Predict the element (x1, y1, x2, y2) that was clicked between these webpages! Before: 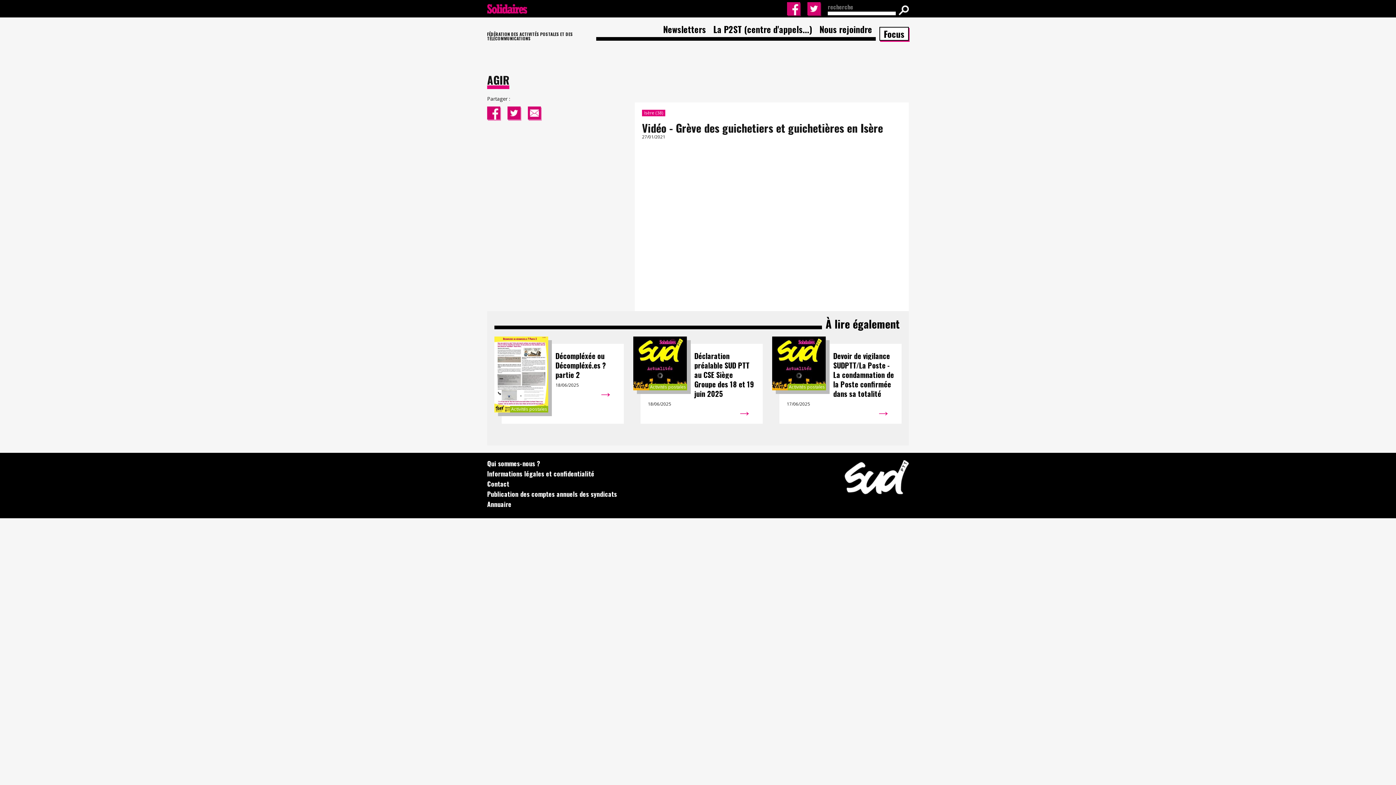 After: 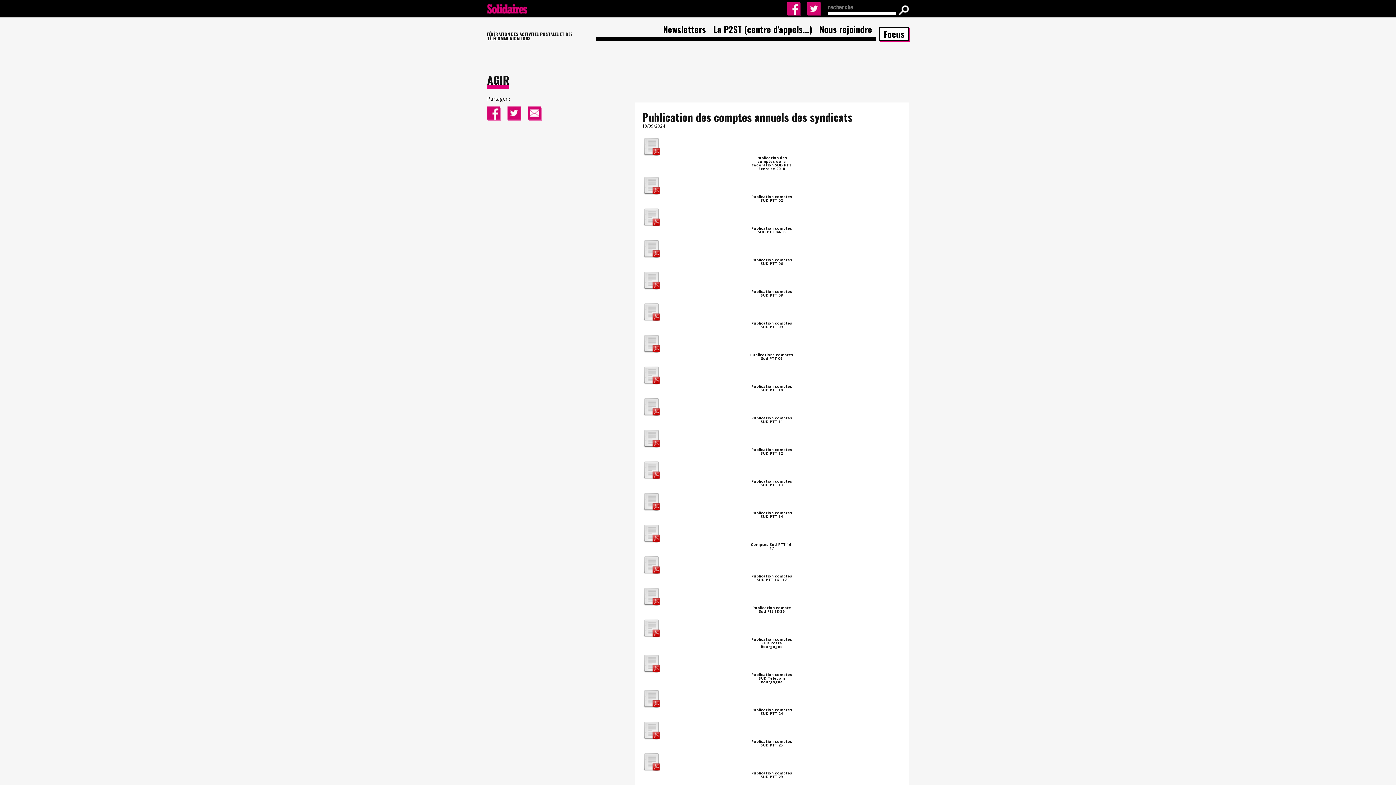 Action: bbox: (487, 489, 617, 498) label: Publication des comptes annuels des syndicats